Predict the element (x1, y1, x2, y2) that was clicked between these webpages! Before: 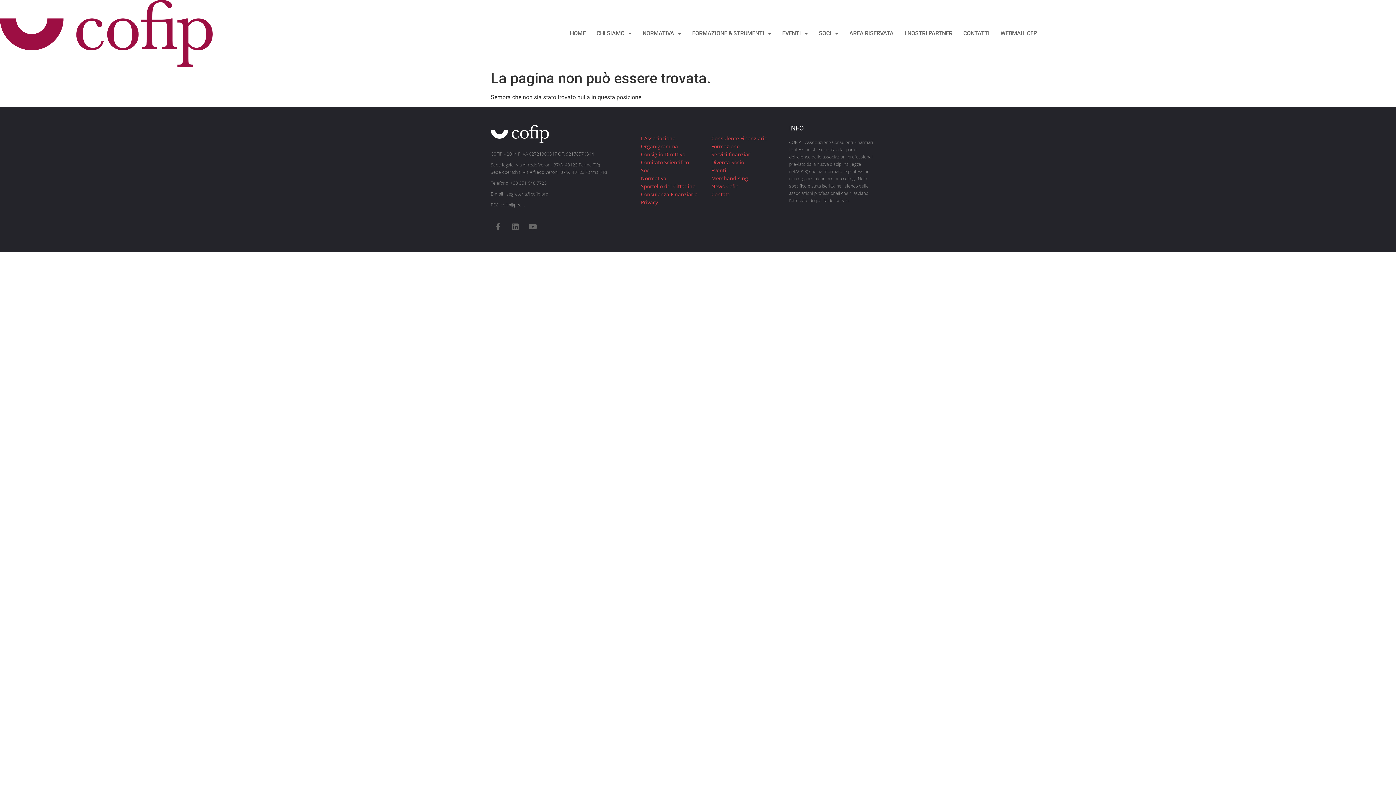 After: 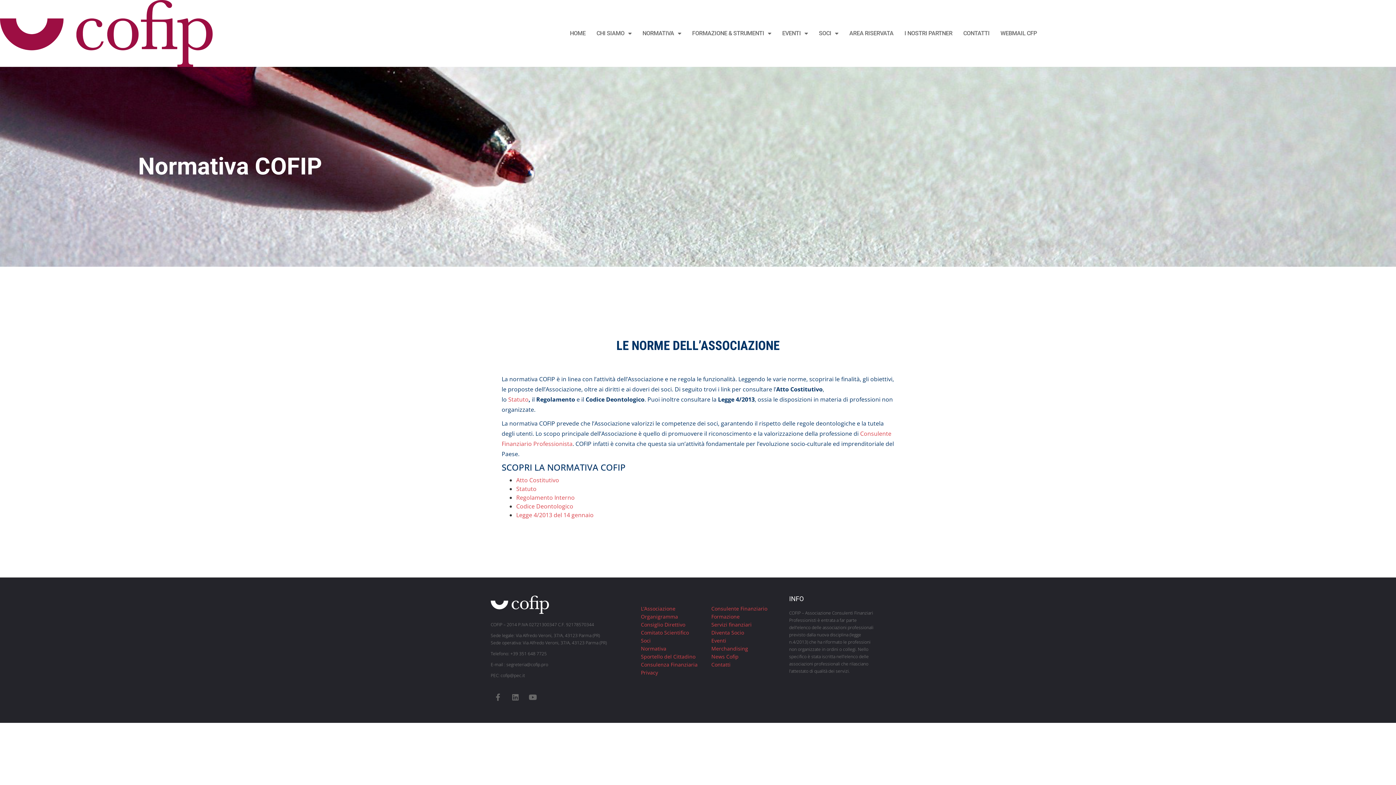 Action: label: Normativa bbox: (641, 174, 666, 181)